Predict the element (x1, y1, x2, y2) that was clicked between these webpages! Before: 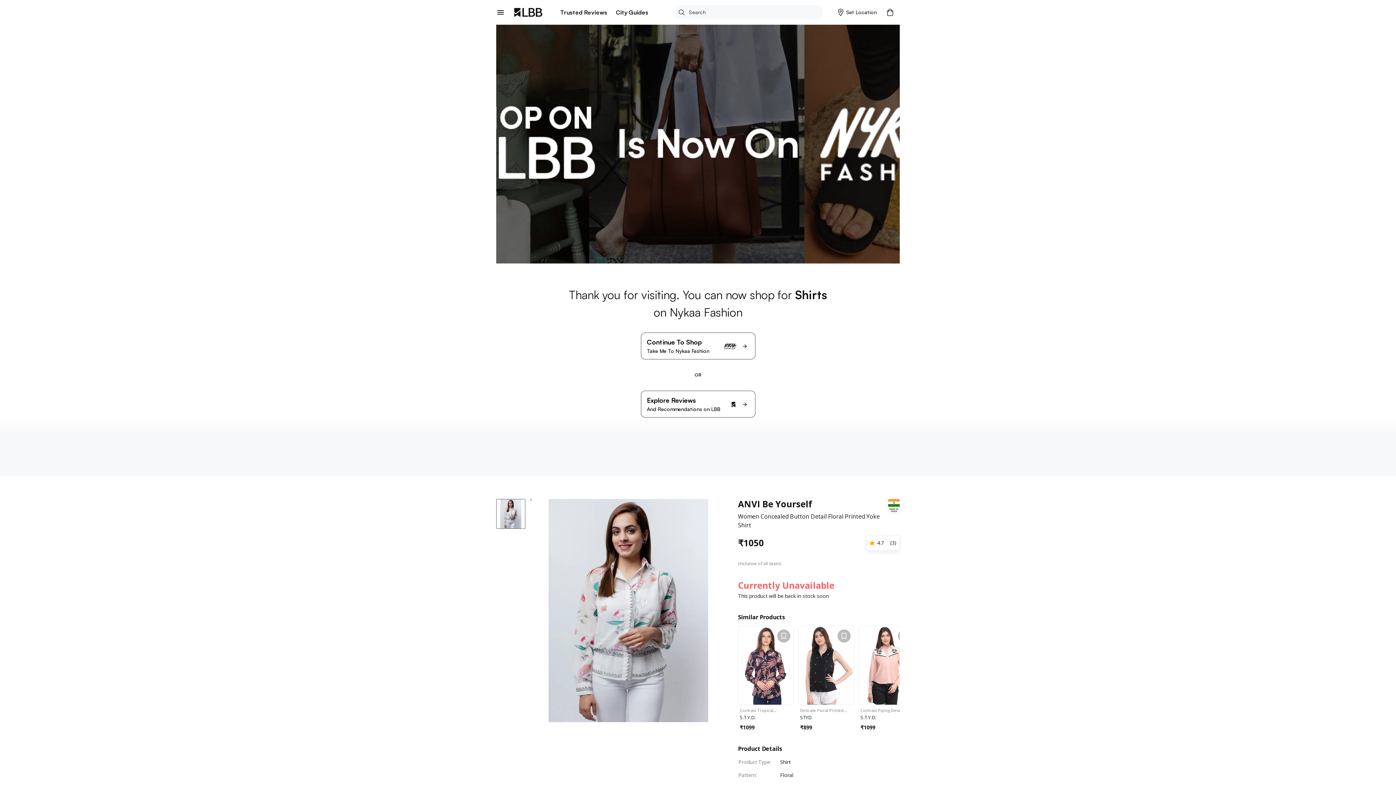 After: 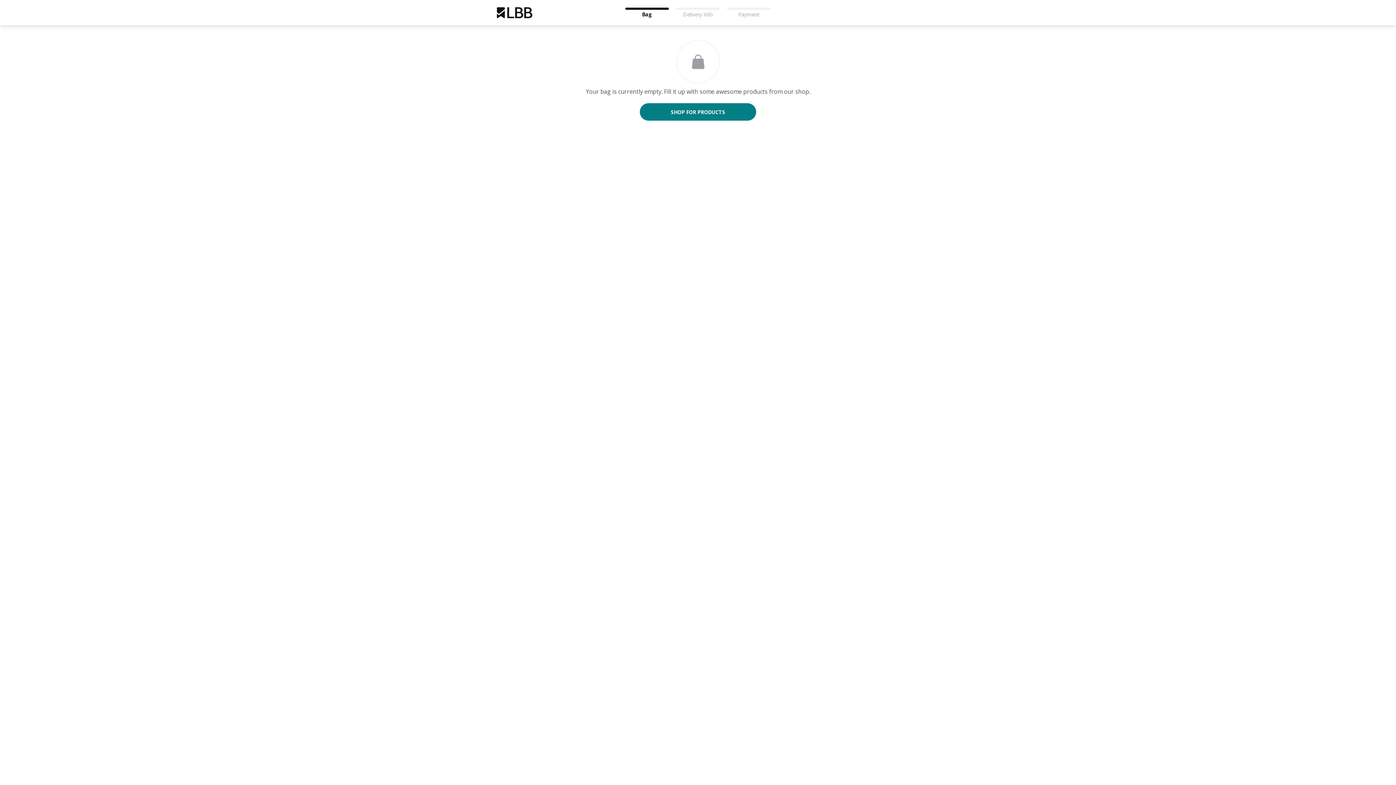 Action: bbox: (883, 4, 900, 20)